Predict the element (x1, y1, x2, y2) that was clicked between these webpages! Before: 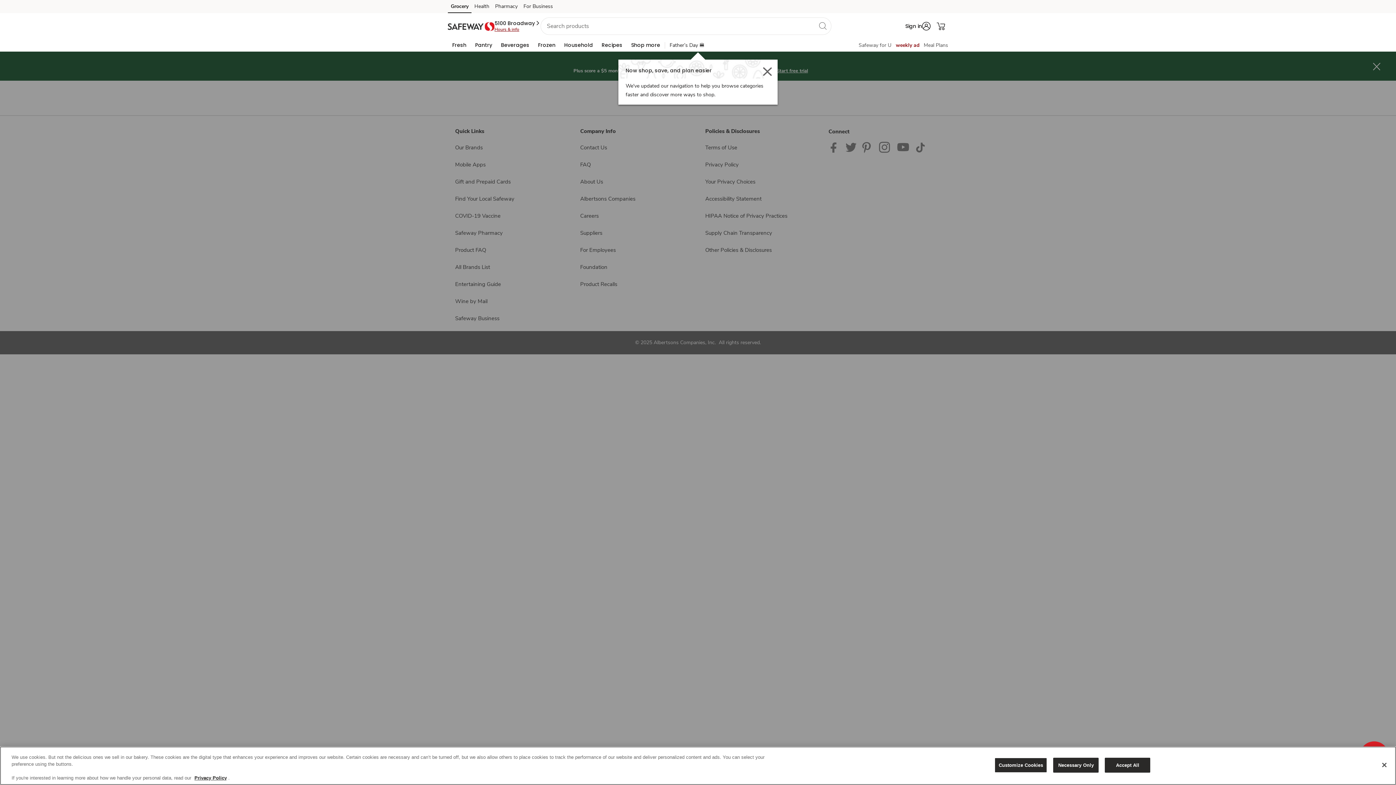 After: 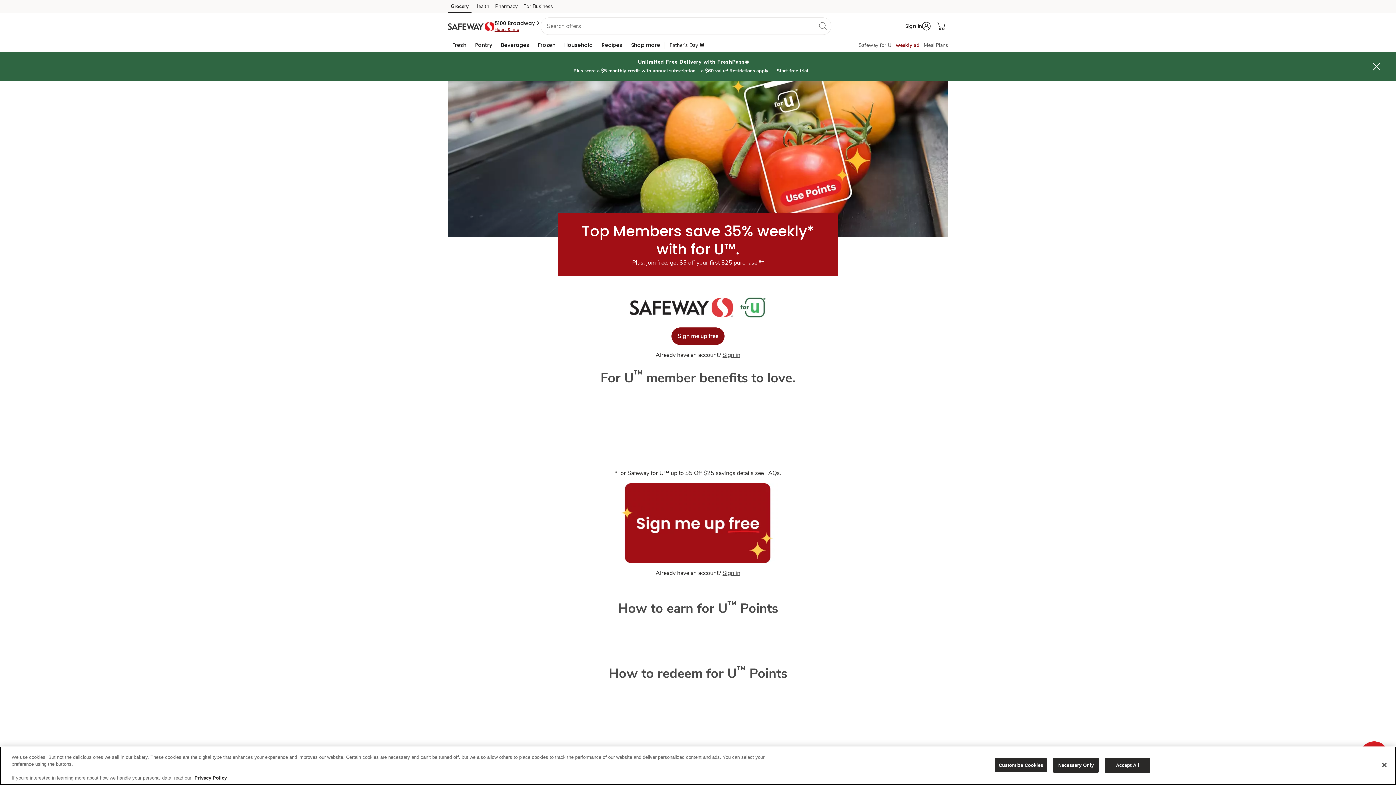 Action: label: Safeway for U bbox: (858, 41, 891, 48)